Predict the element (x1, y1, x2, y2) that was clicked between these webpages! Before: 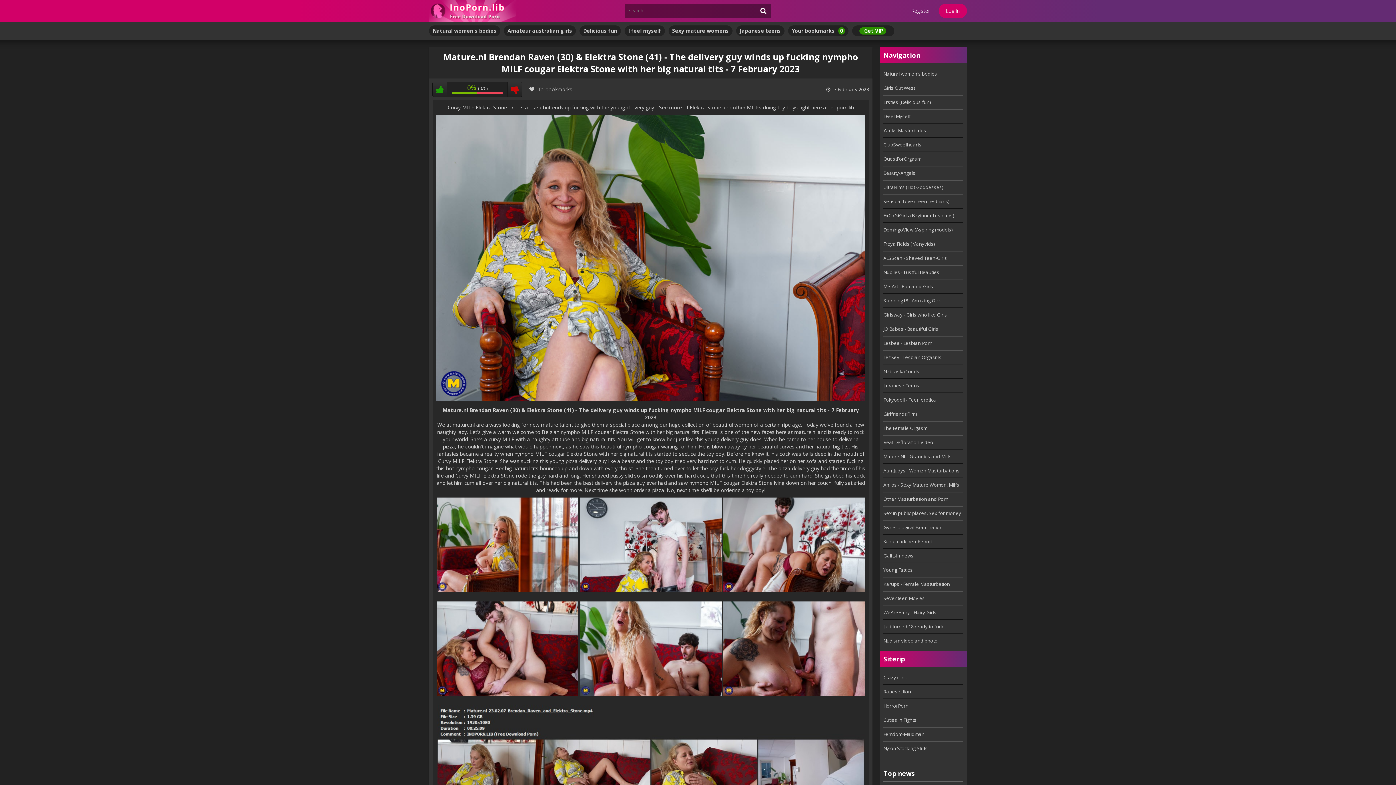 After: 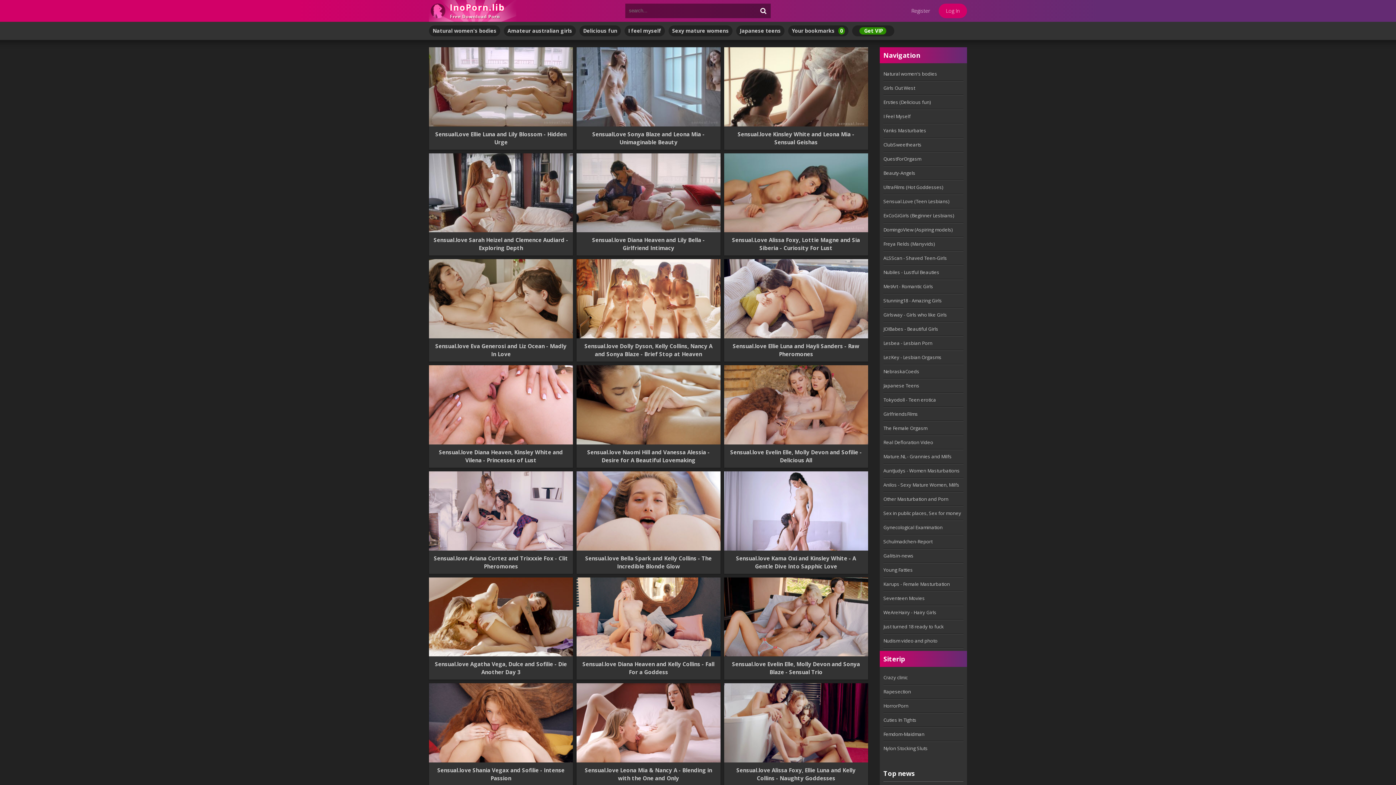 Action: label: Sensual.Love (Teen Lesbians) bbox: (883, 194, 963, 208)